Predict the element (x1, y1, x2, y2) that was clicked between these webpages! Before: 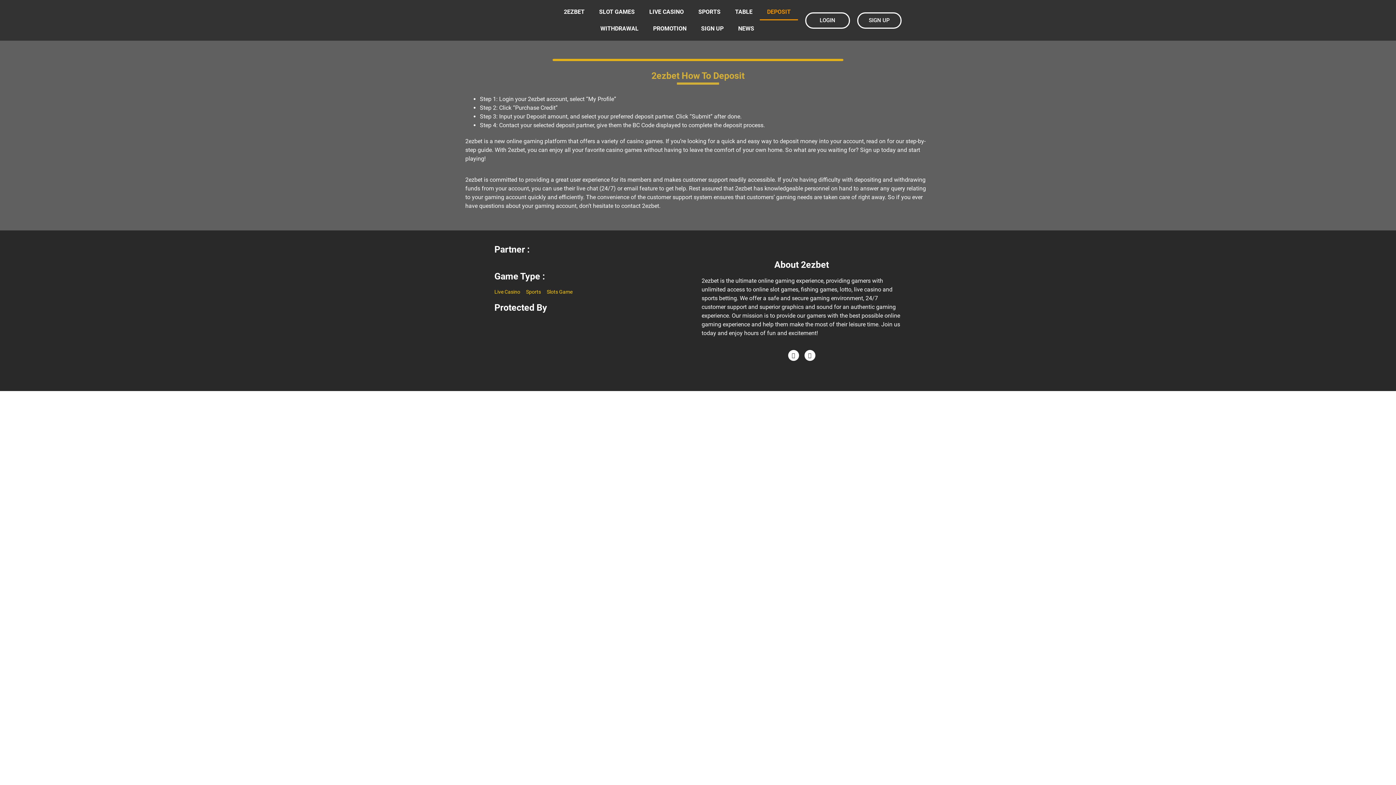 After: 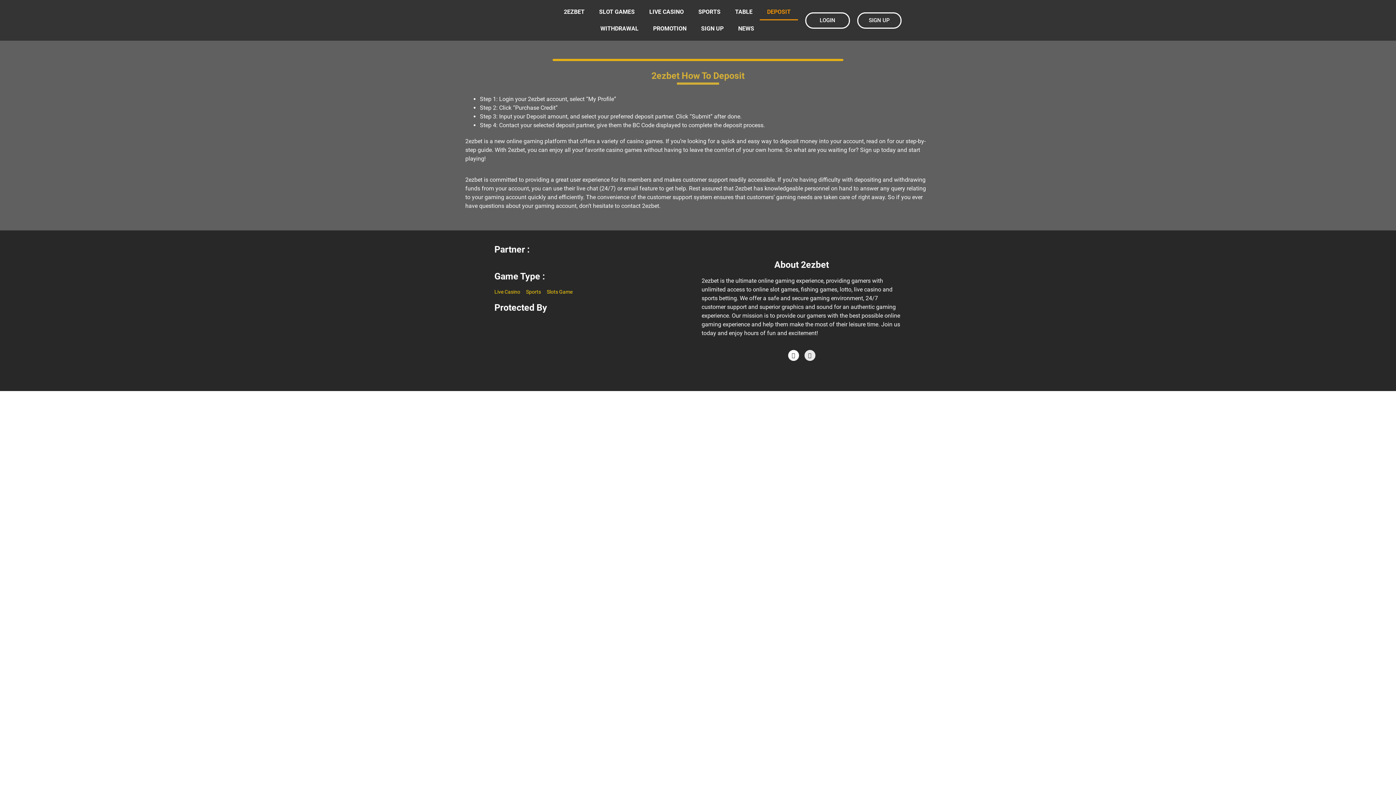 Action: label: Youtube bbox: (804, 350, 815, 361)